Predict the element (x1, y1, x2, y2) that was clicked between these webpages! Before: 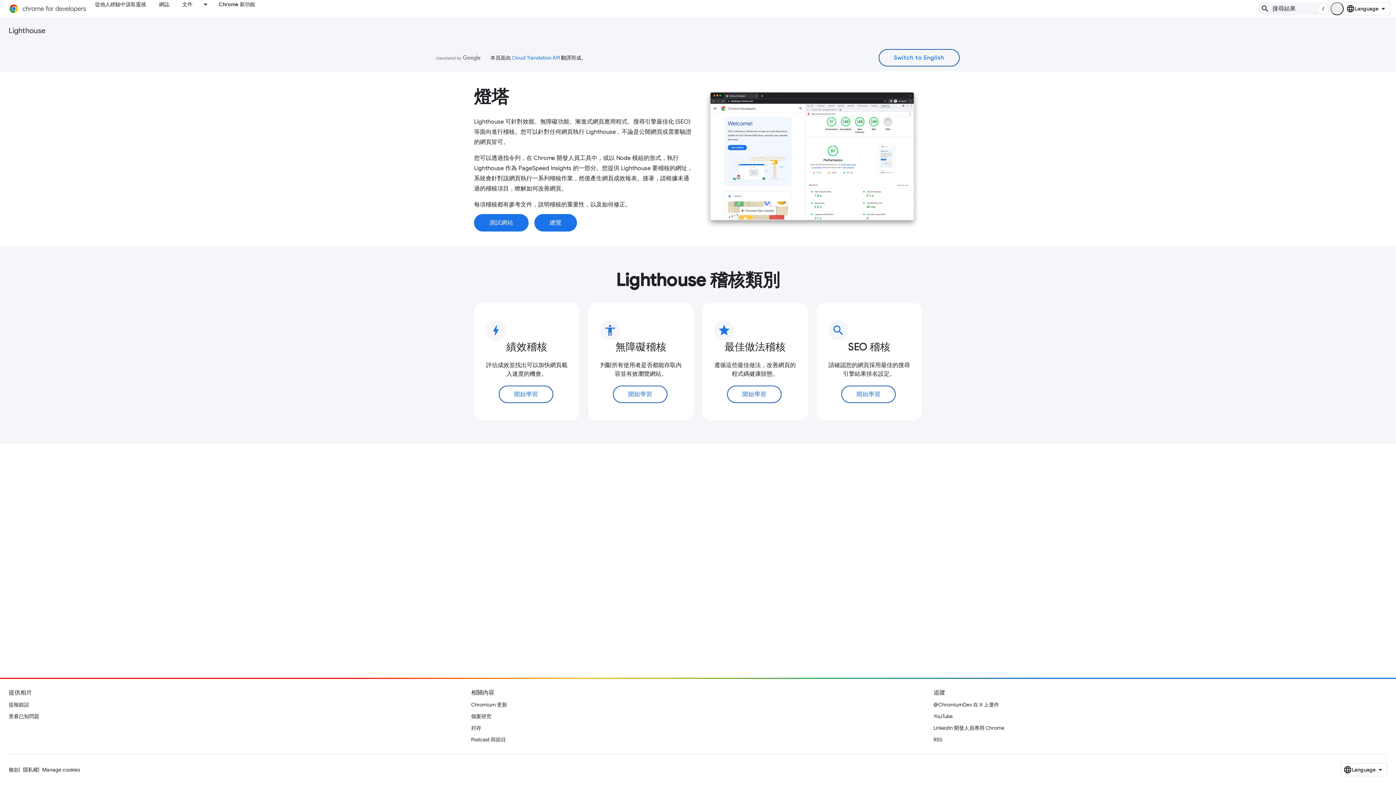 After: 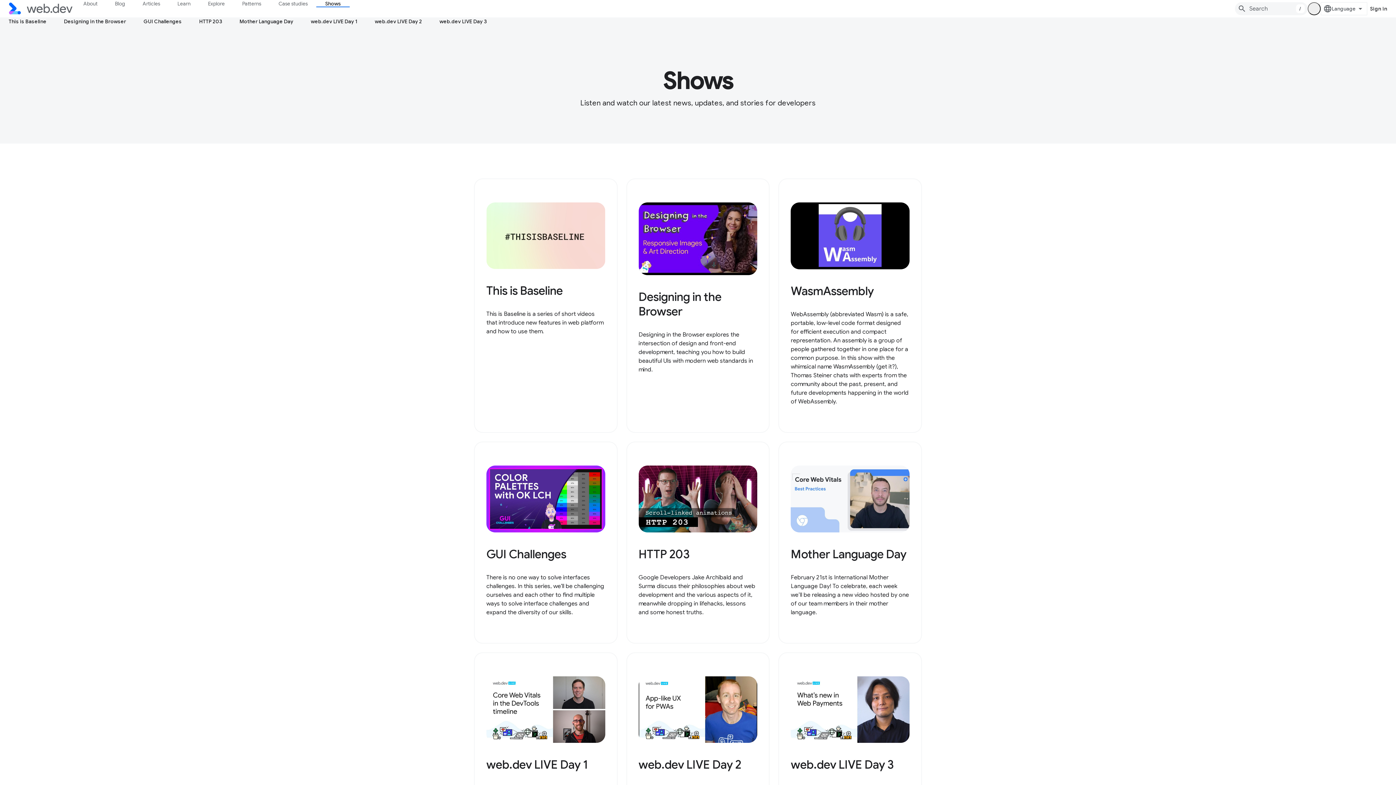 Action: label: Podcast 與節目 bbox: (471, 734, 506, 745)